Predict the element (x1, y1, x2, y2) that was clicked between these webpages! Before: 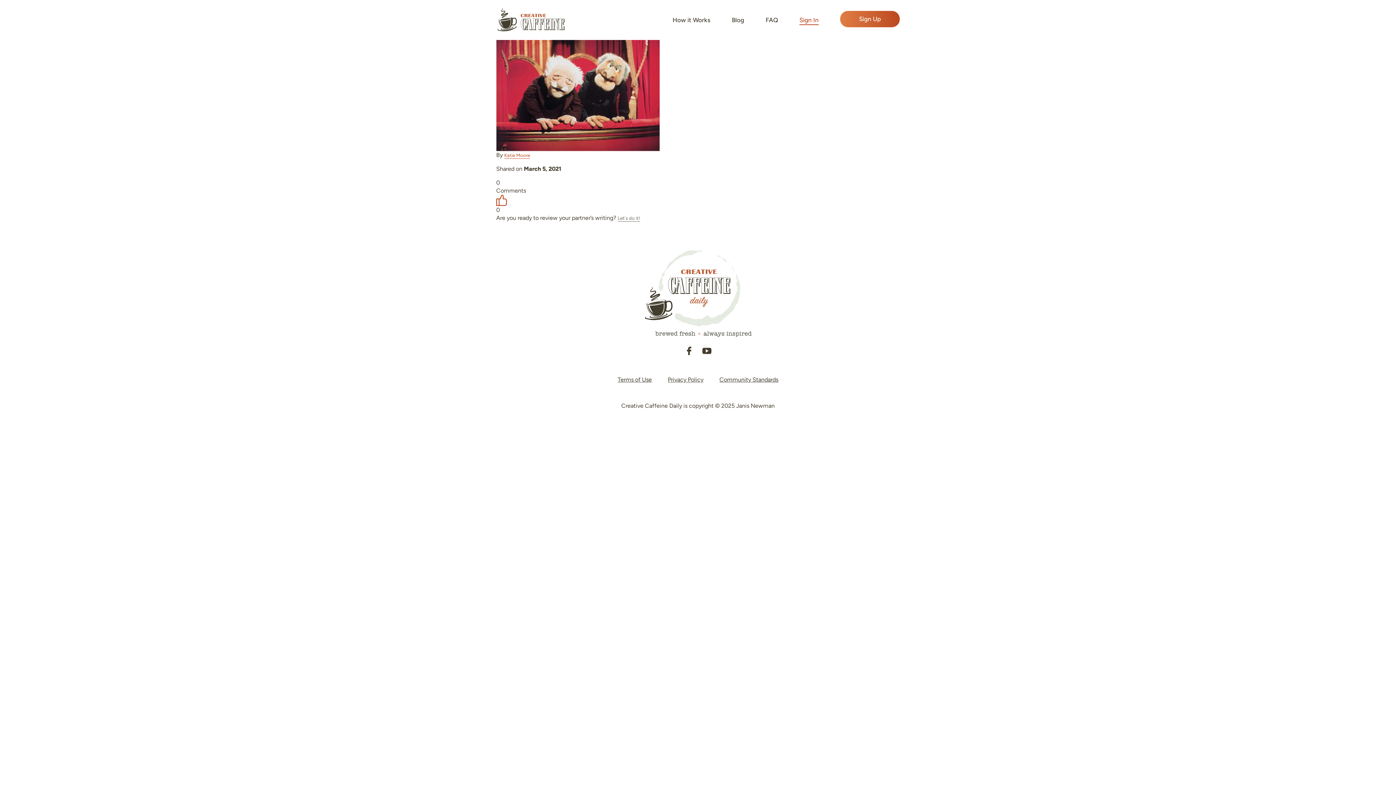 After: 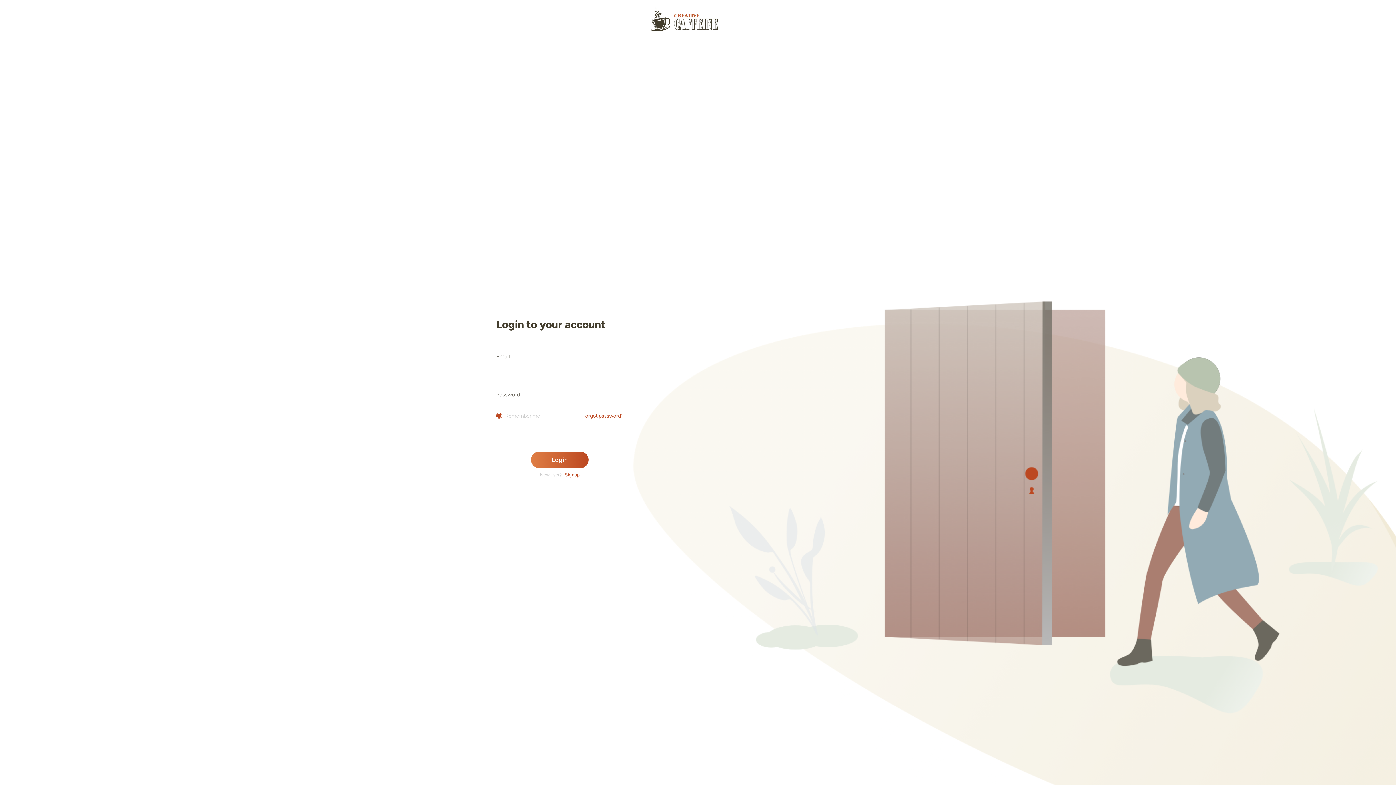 Action: bbox: (799, 15, 818, 24) label: Sign In